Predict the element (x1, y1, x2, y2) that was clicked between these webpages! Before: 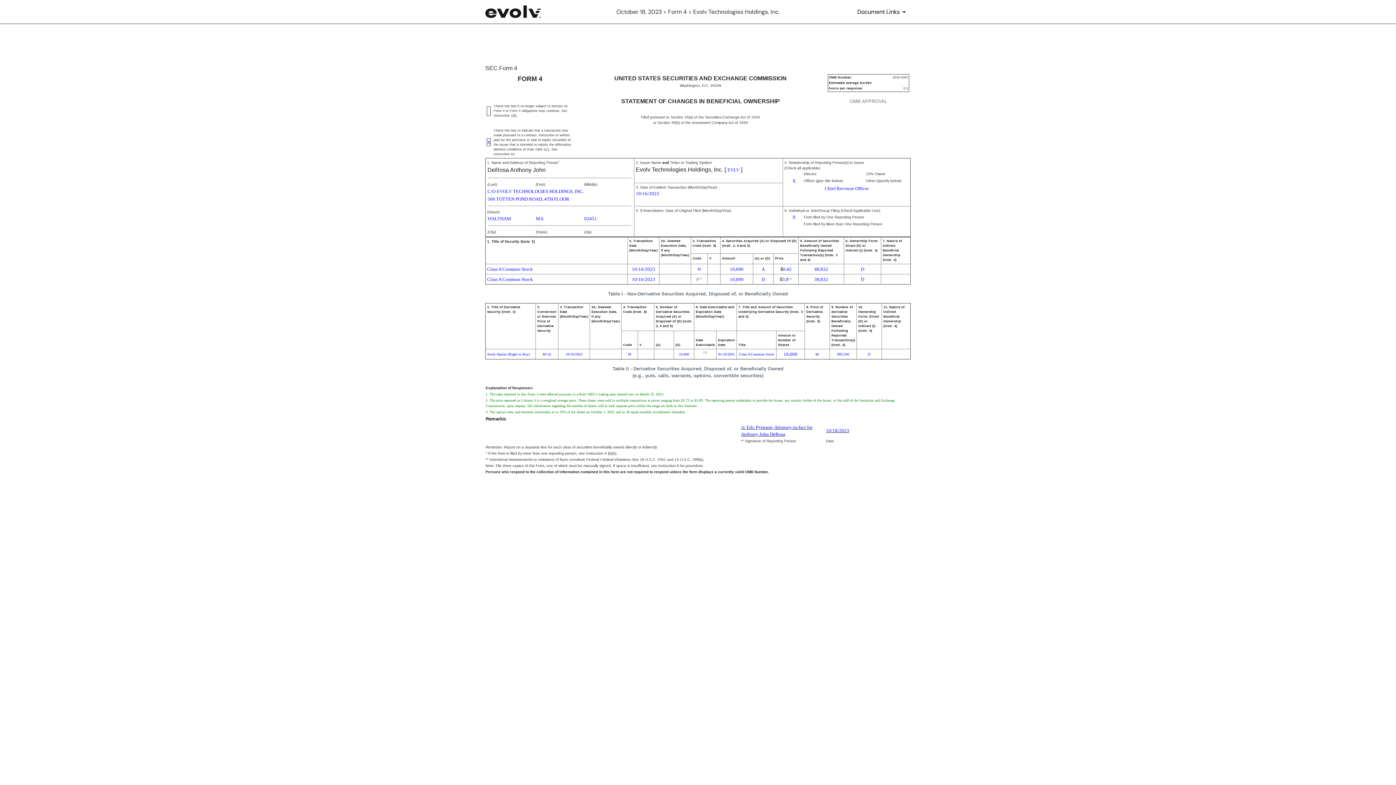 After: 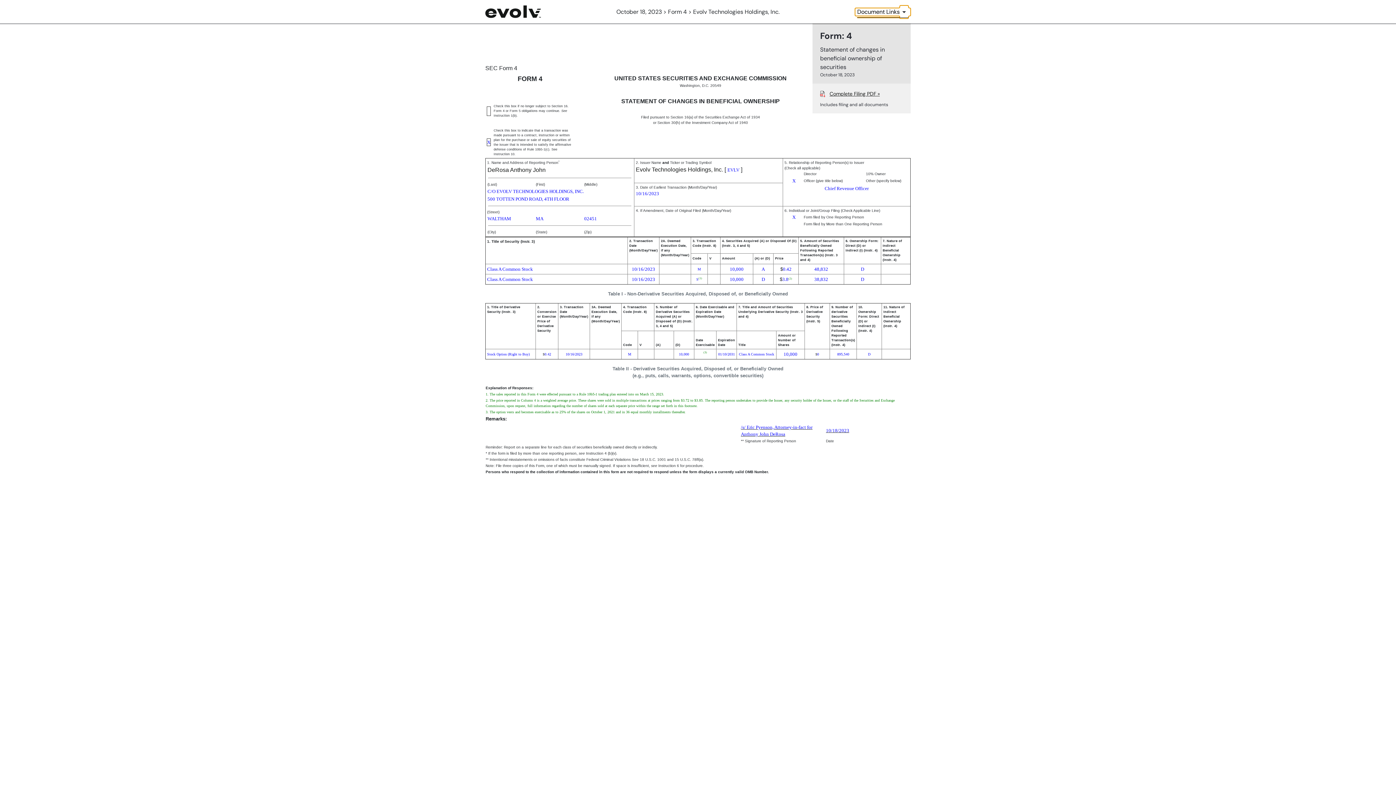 Action: label: Document Links bbox: (855, 7, 910, 15)